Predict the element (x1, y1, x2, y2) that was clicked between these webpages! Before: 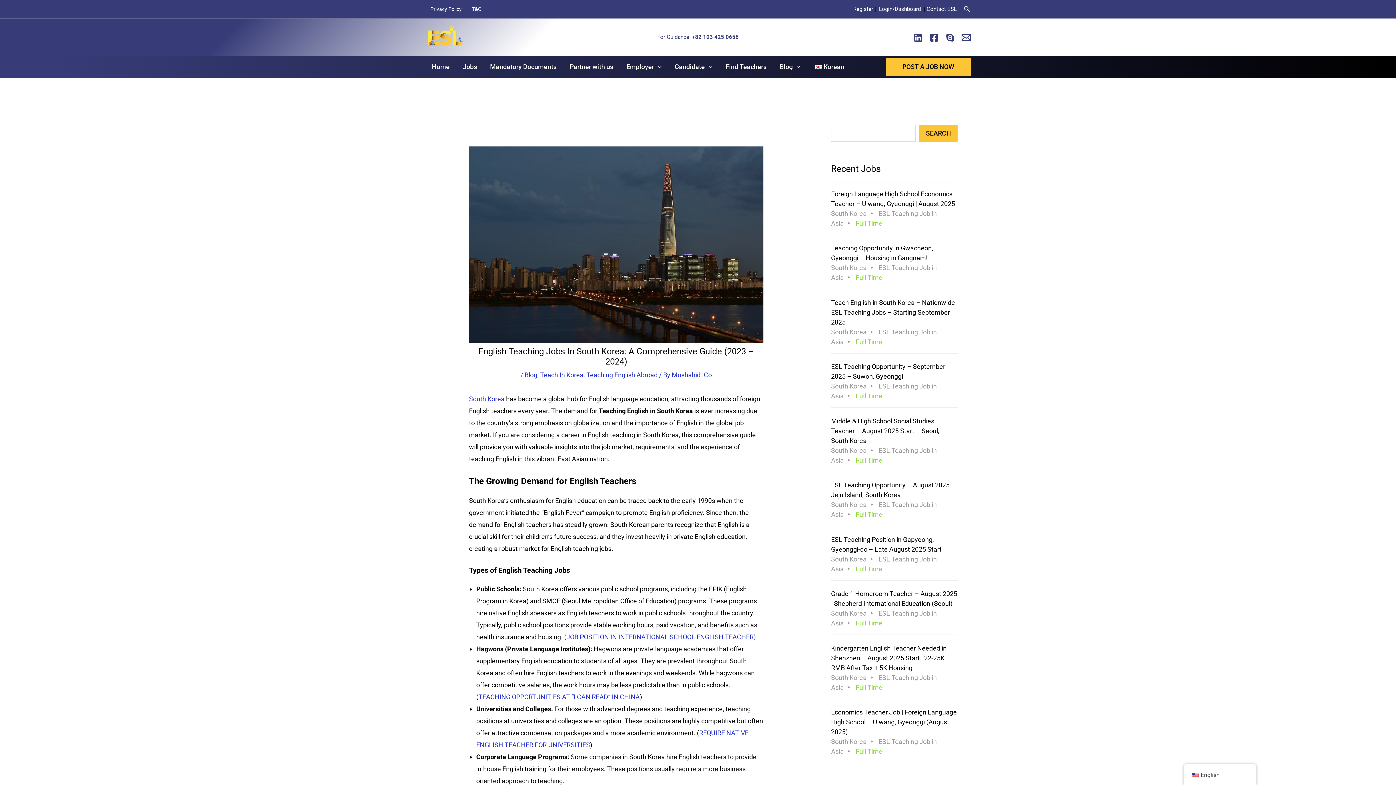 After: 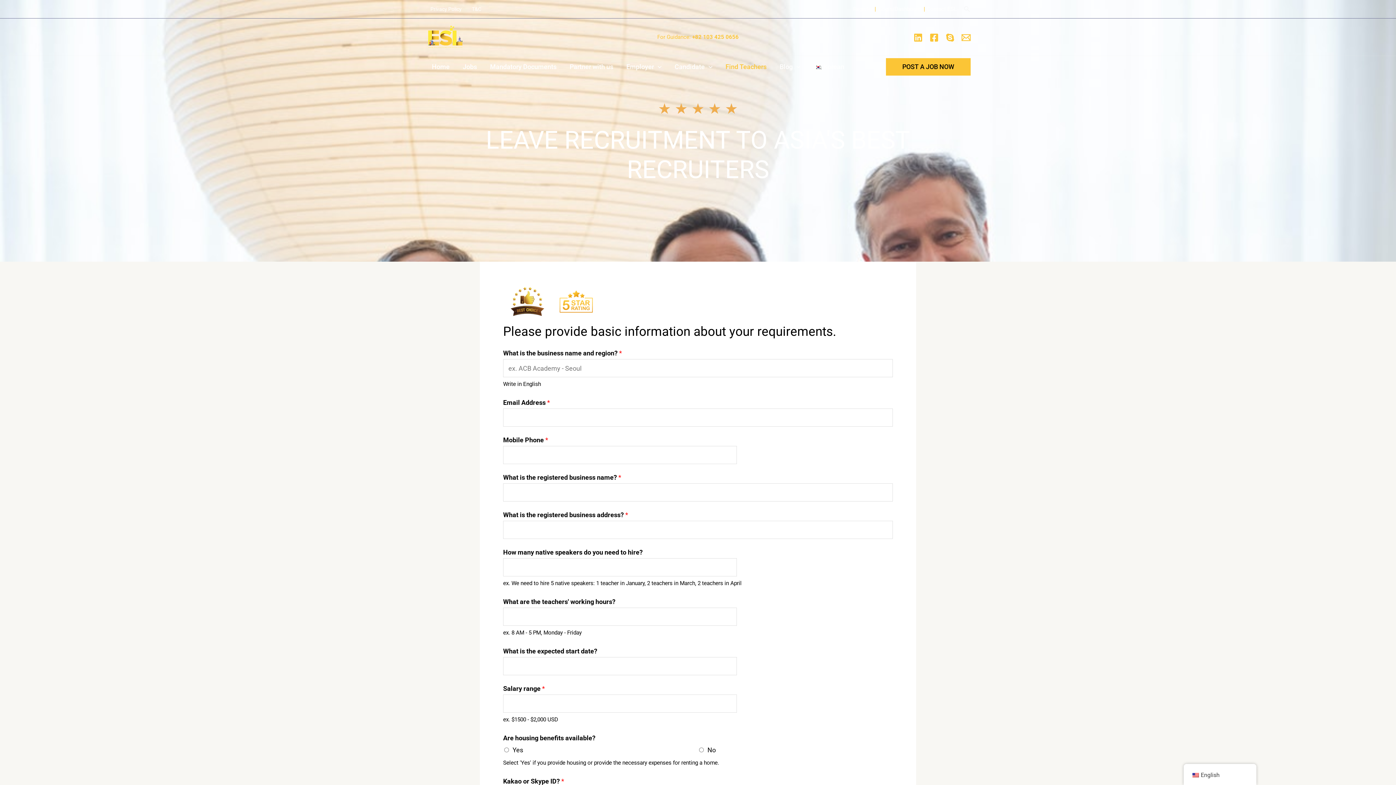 Action: bbox: (719, 56, 773, 77) label: Find Teachers